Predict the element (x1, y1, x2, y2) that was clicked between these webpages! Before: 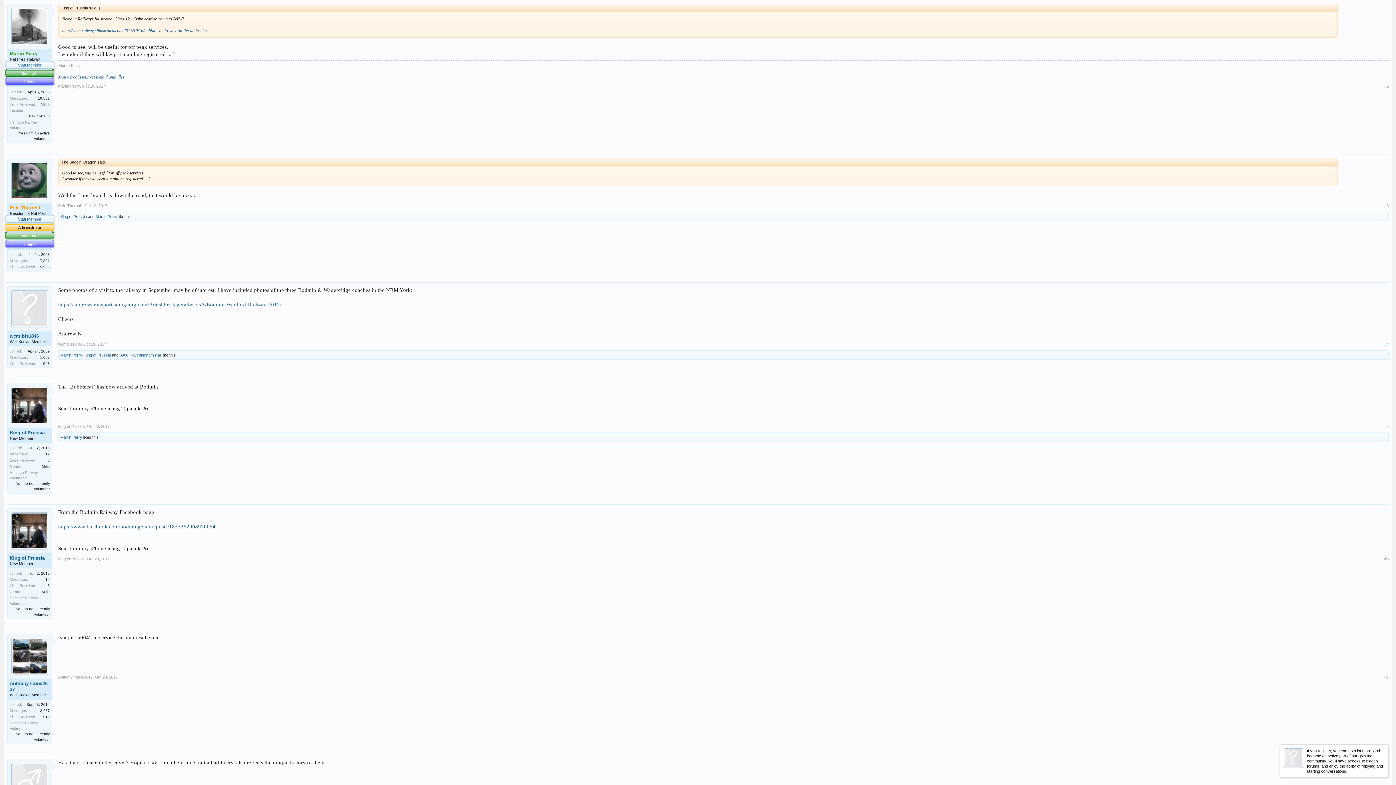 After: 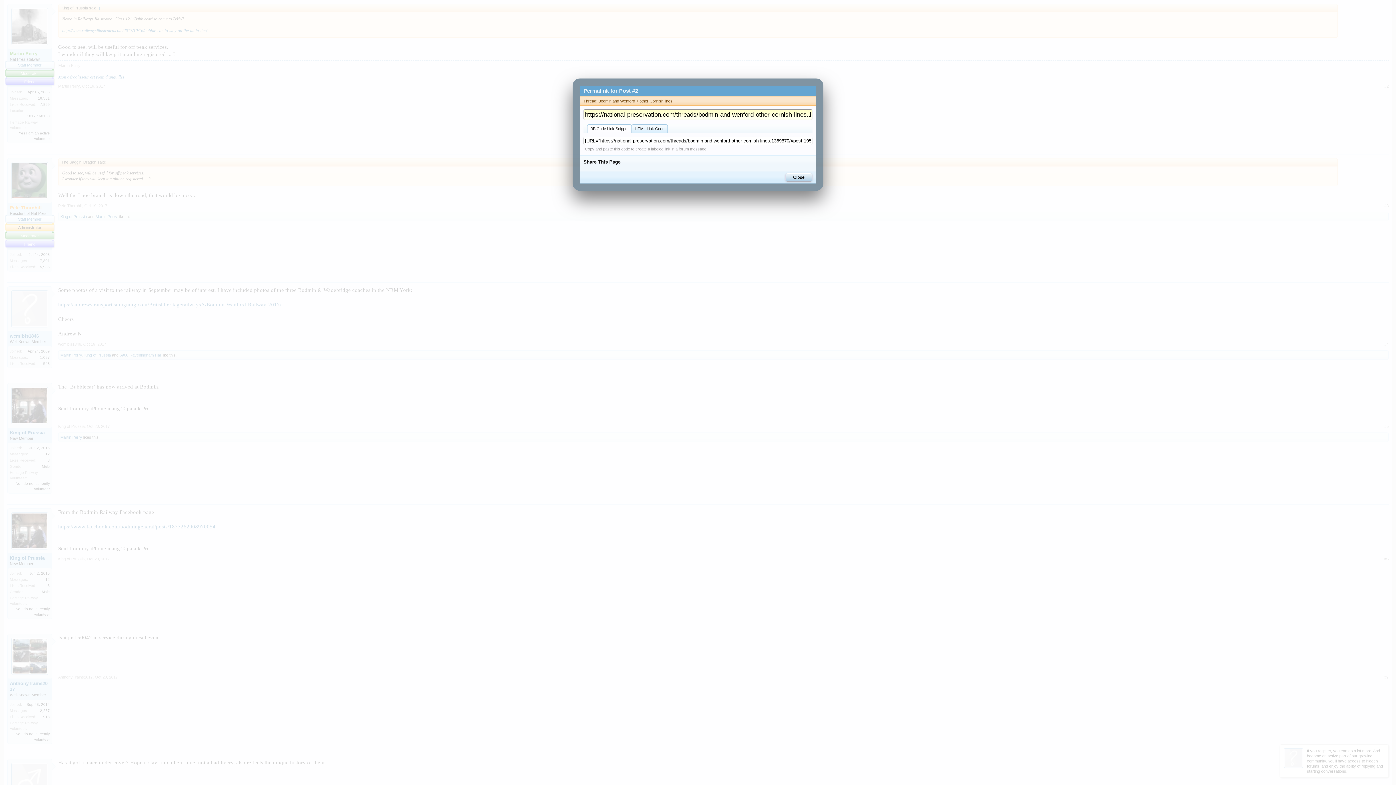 Action: label: #2 bbox: (1384, 83, 1389, 88)